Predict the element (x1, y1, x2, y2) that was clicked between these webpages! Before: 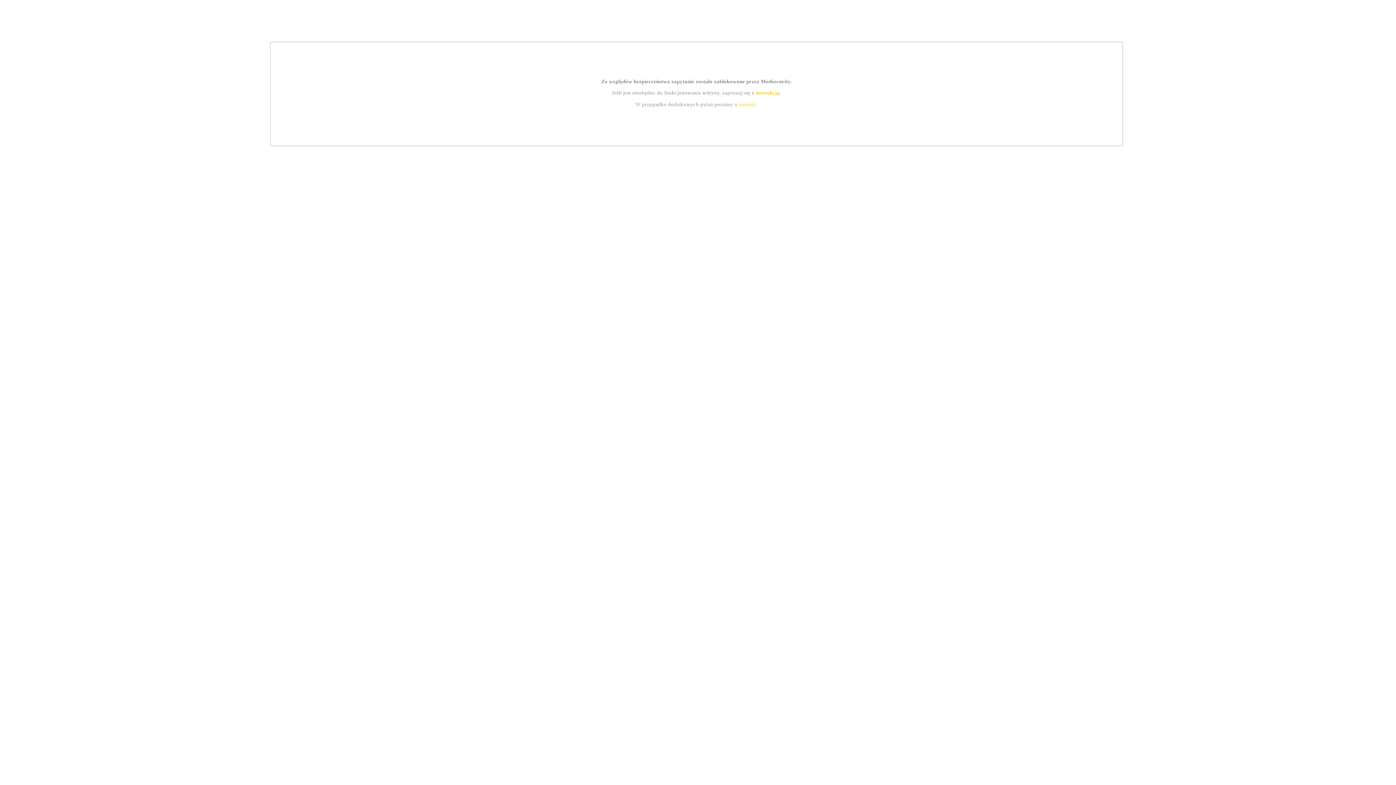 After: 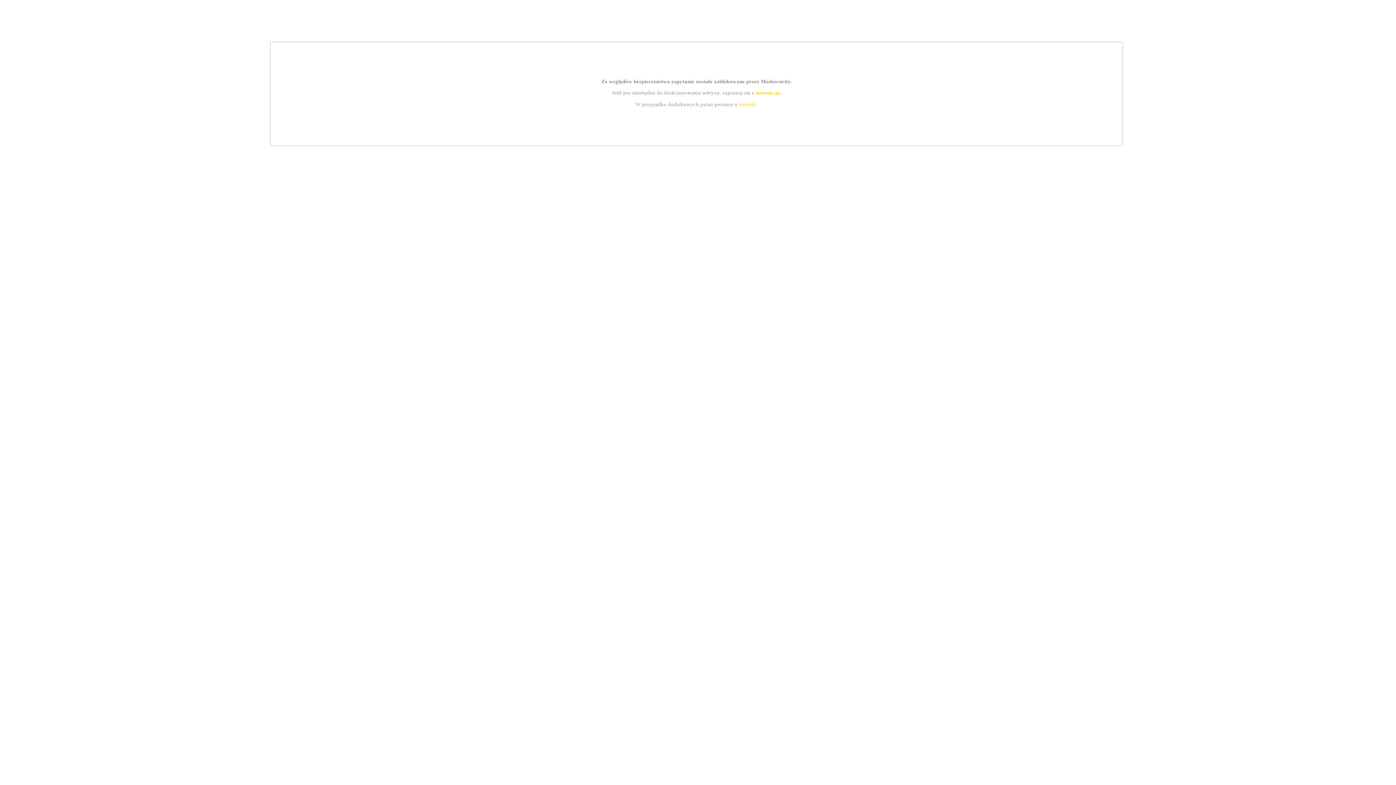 Action: label: instrukcją bbox: (755, 89, 779, 95)